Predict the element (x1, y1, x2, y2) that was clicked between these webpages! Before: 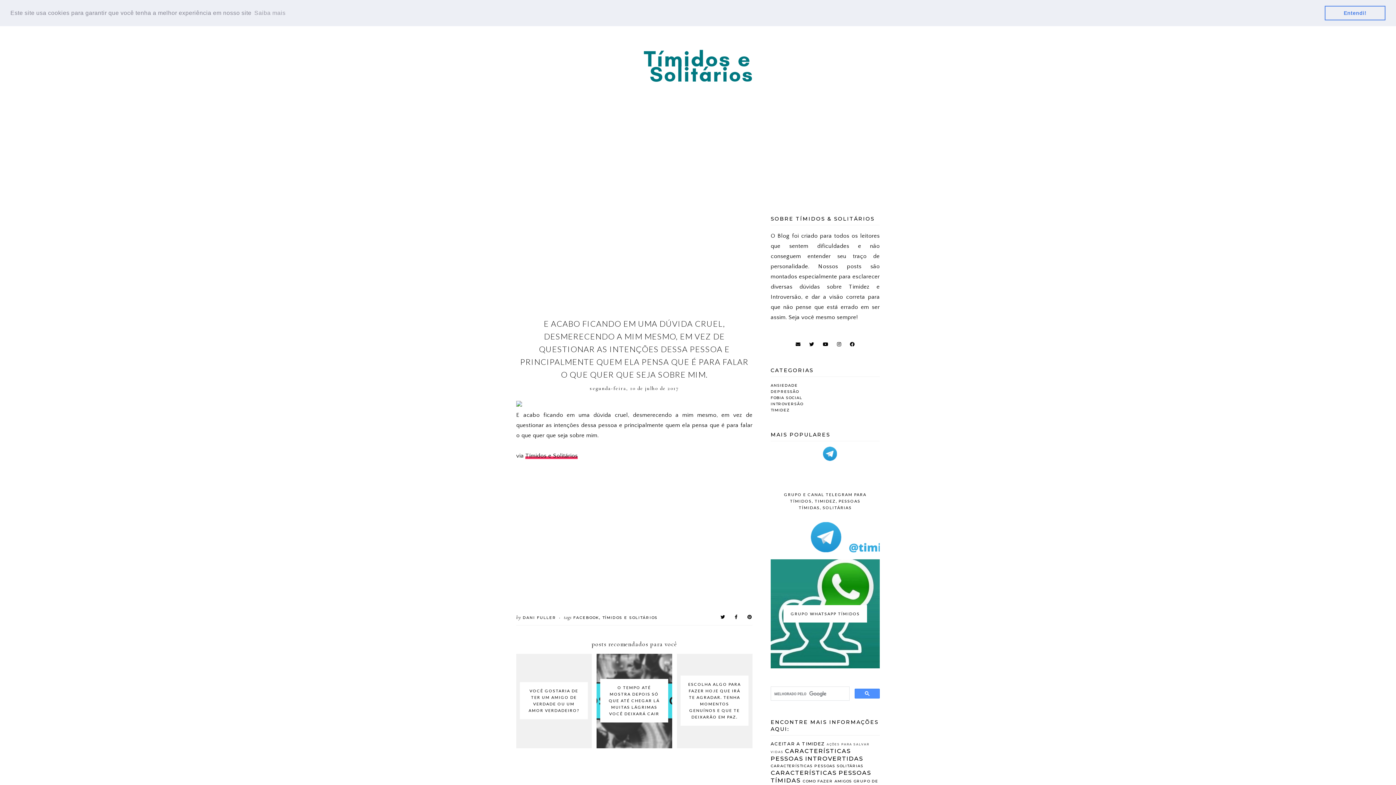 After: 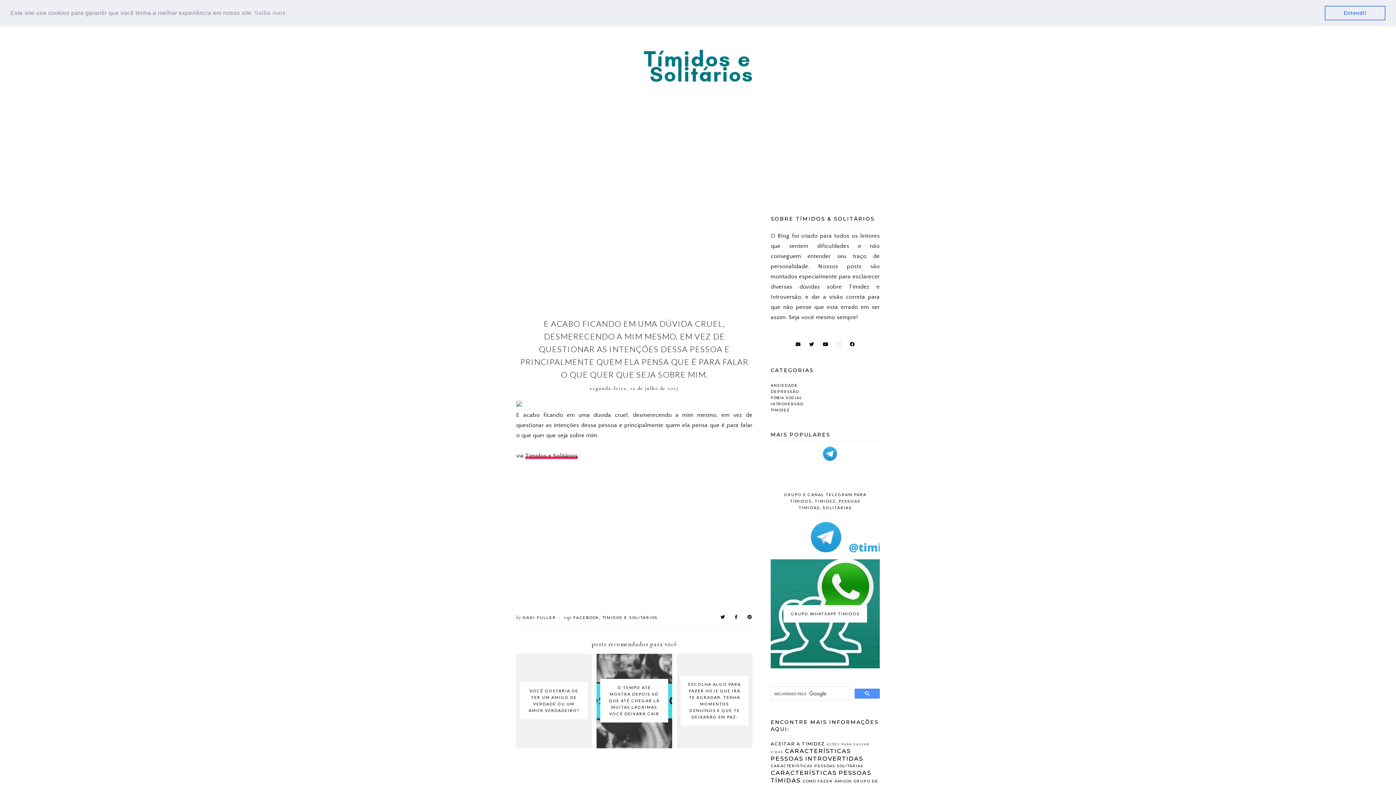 Action: bbox: (837, 342, 841, 347)